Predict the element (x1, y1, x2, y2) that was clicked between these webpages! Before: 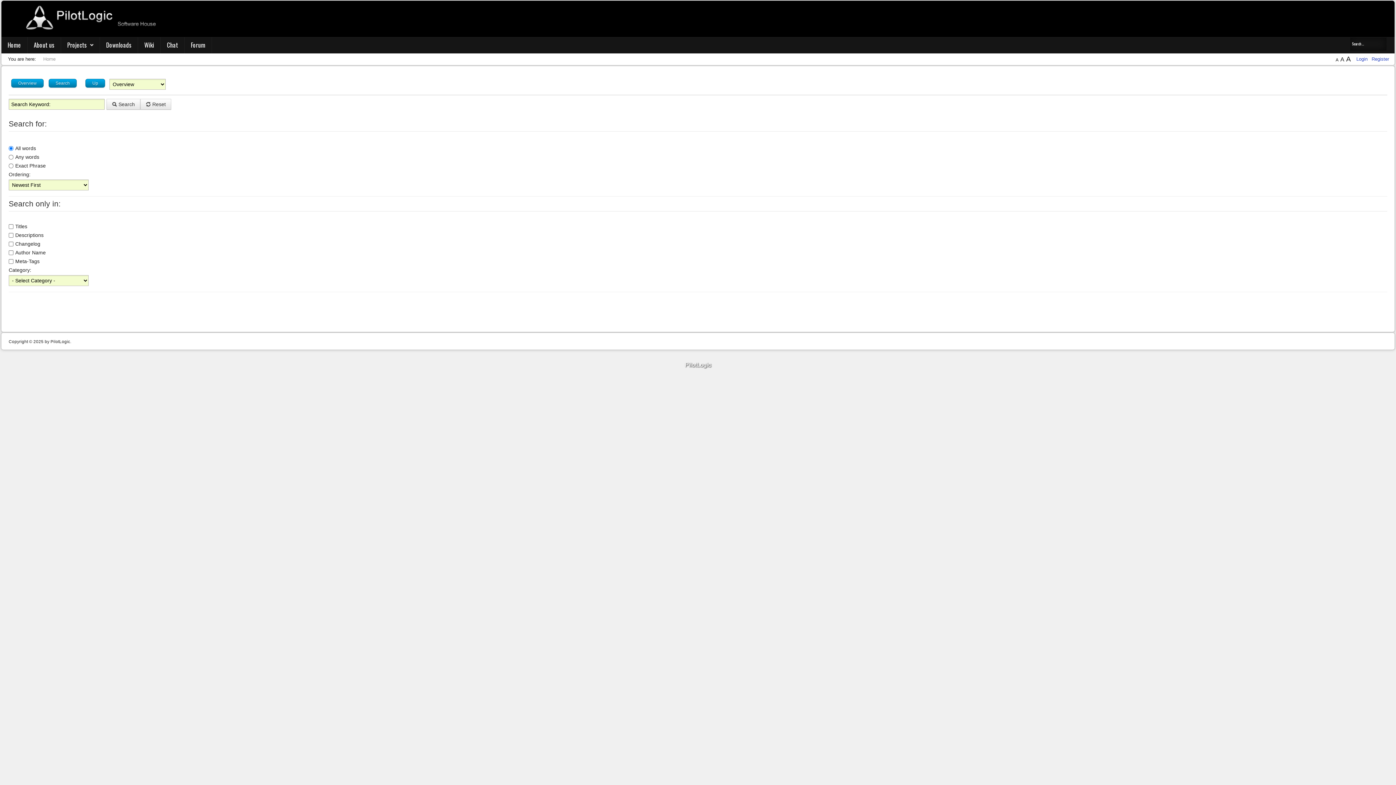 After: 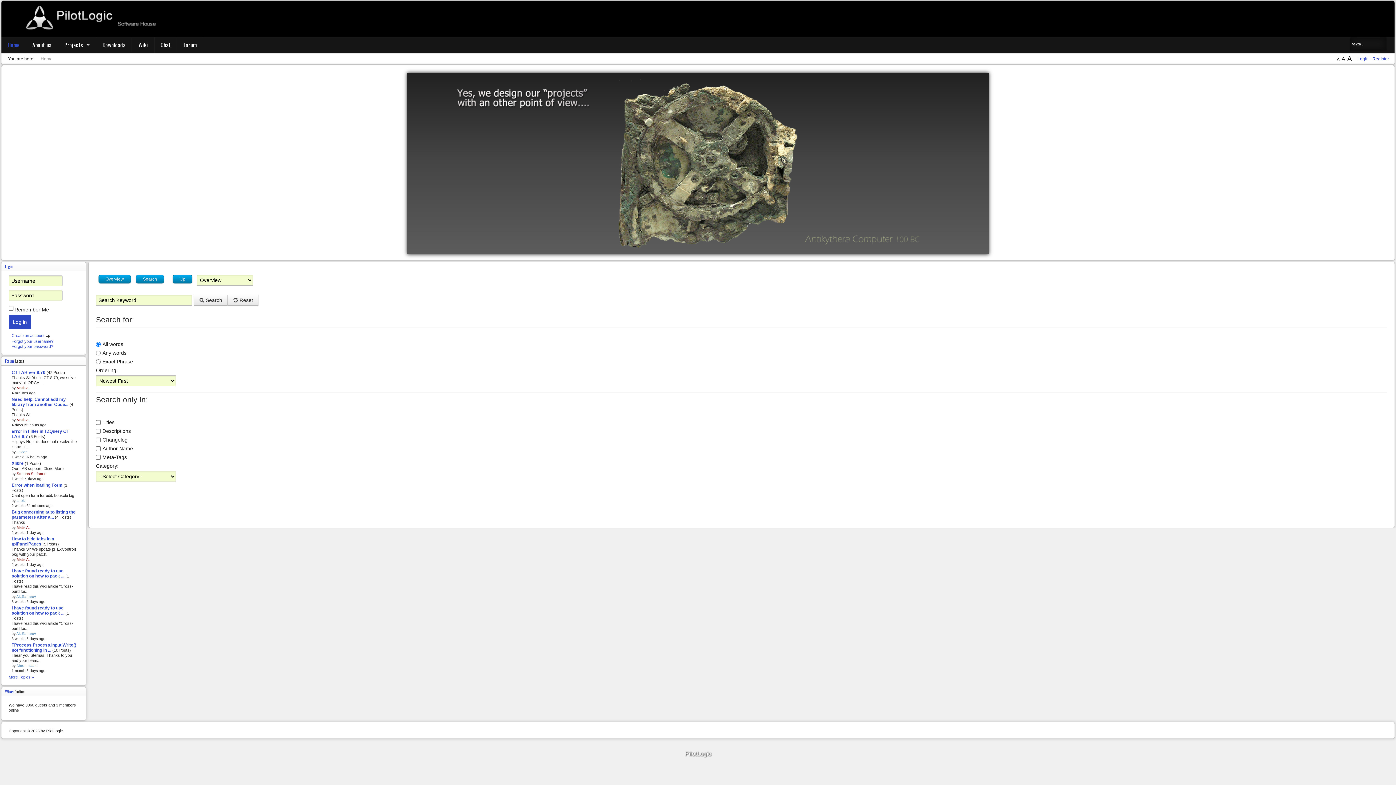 Action: label:  Reset bbox: (140, 98, 171, 109)